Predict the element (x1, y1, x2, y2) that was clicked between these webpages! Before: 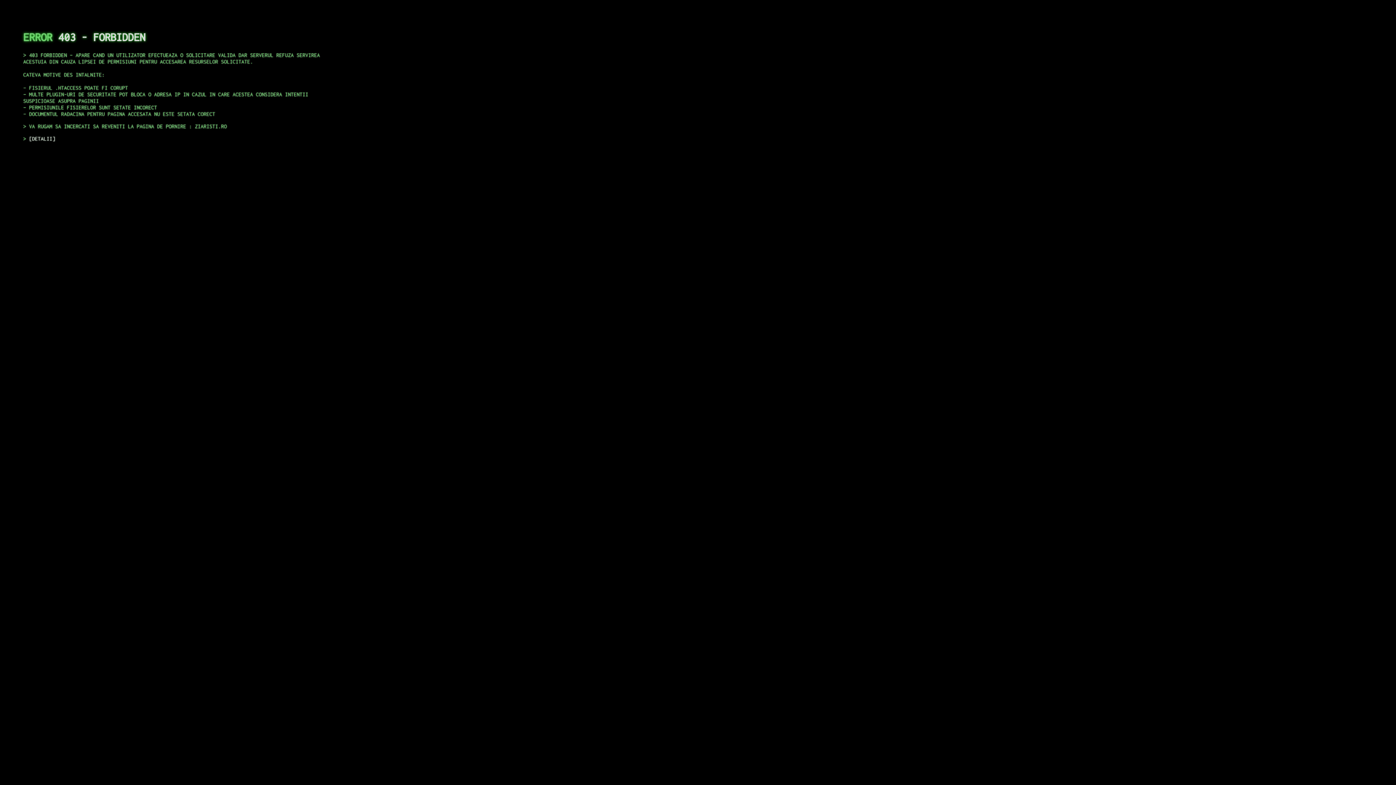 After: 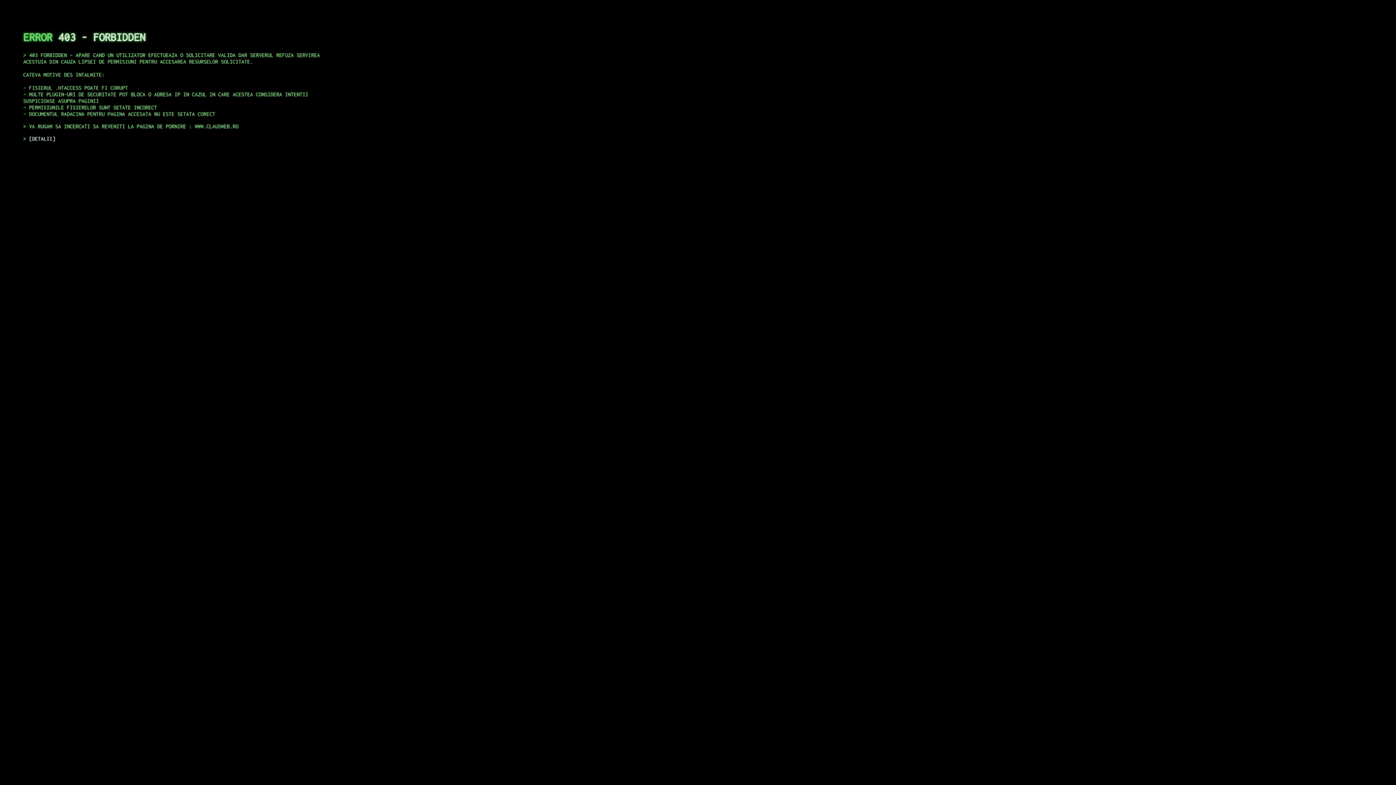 Action: label: DETALII bbox: (29, 135, 55, 141)